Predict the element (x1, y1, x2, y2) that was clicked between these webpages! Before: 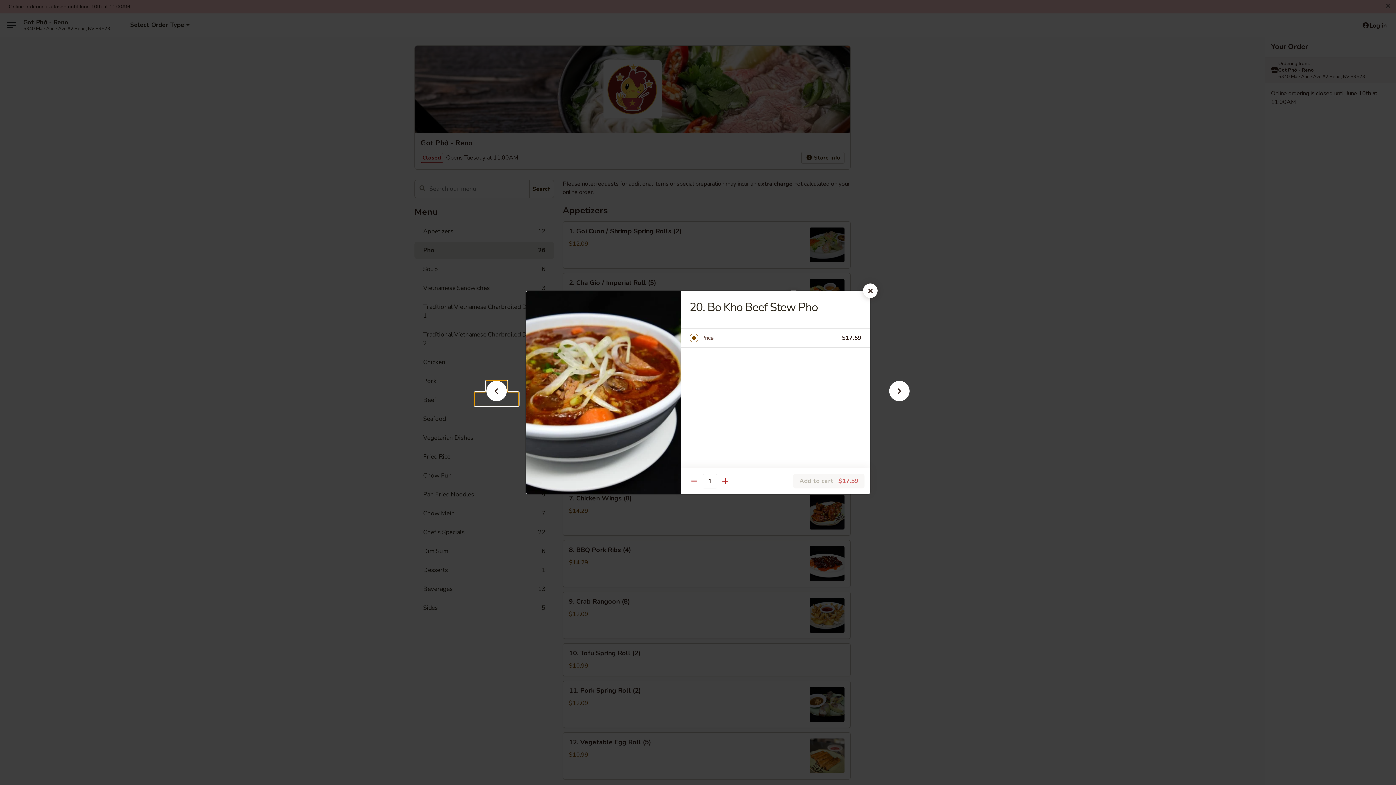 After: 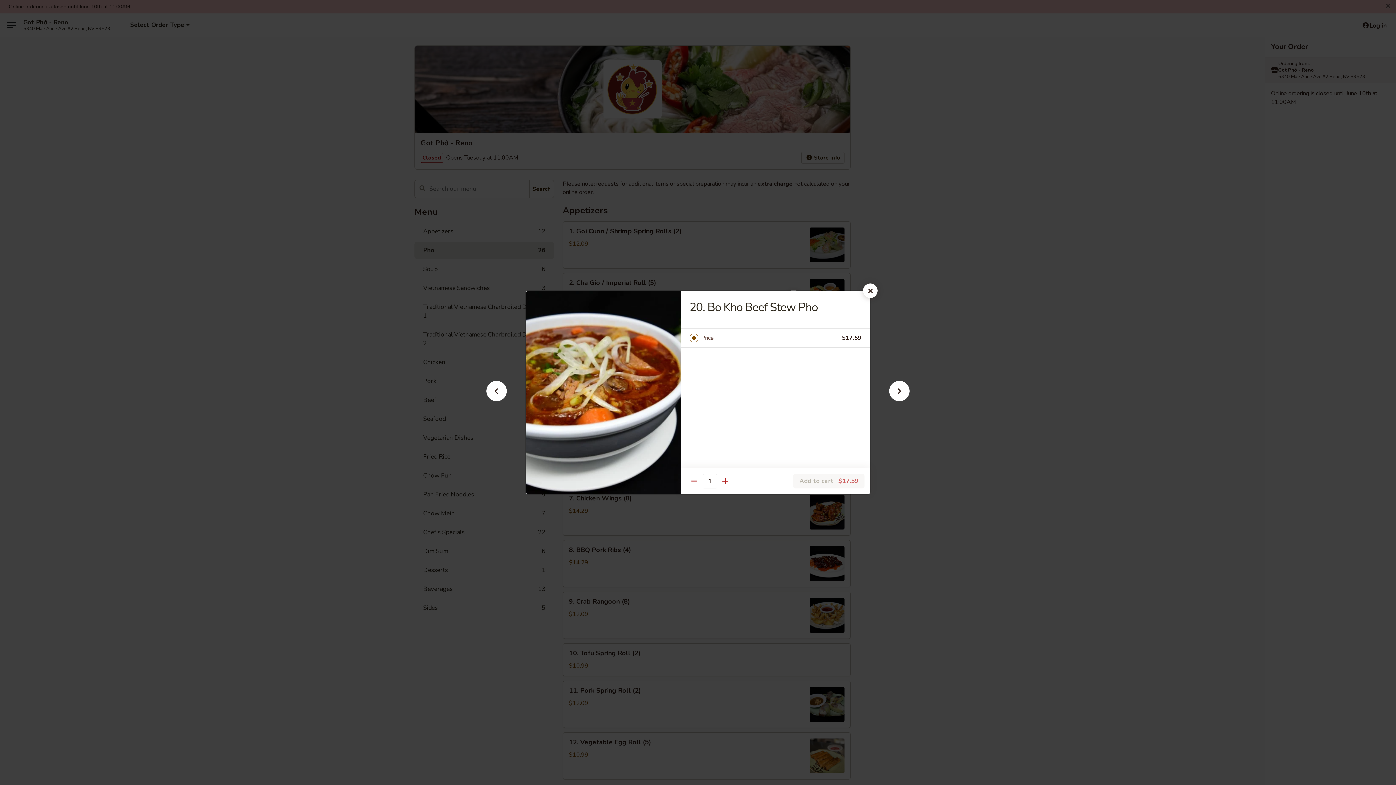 Action: label: Price bbox: (701, 333, 842, 343)